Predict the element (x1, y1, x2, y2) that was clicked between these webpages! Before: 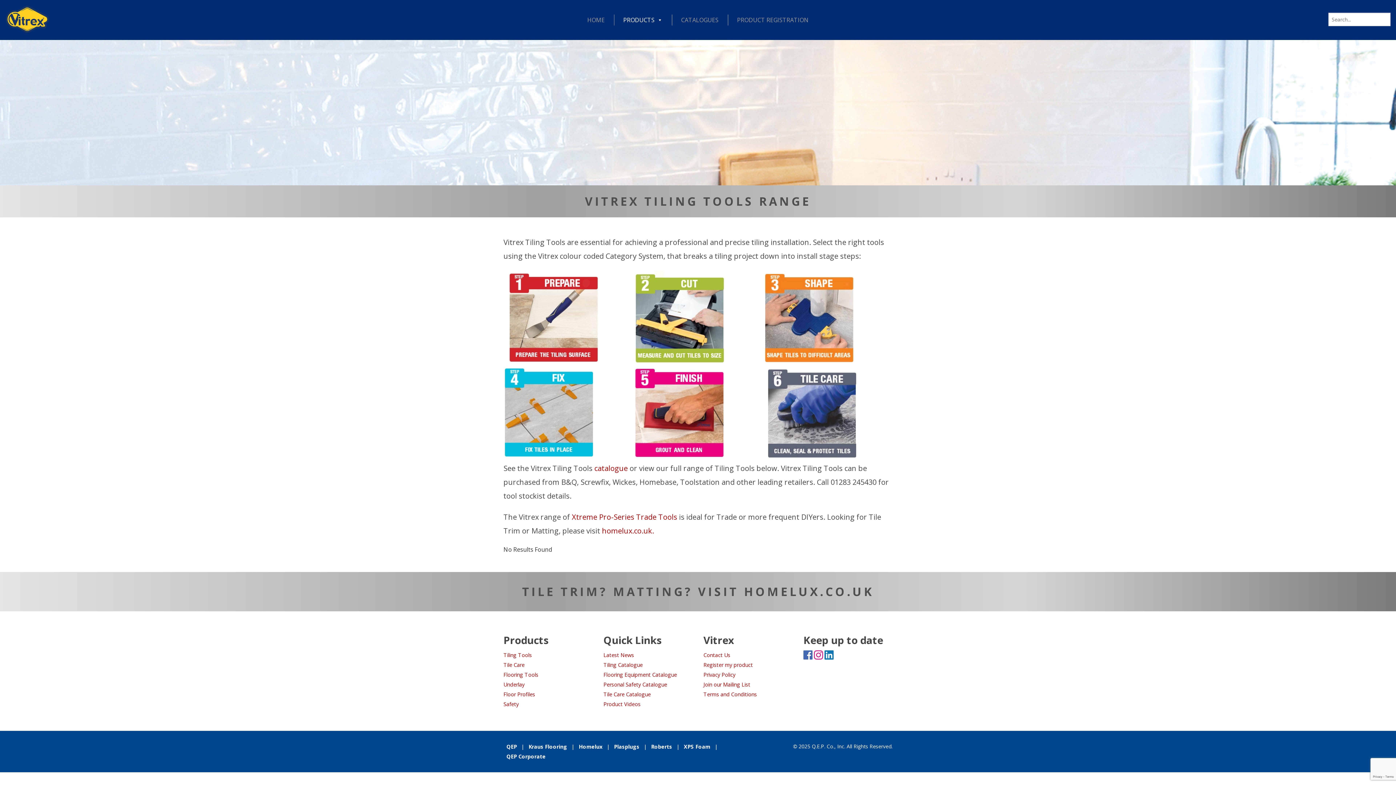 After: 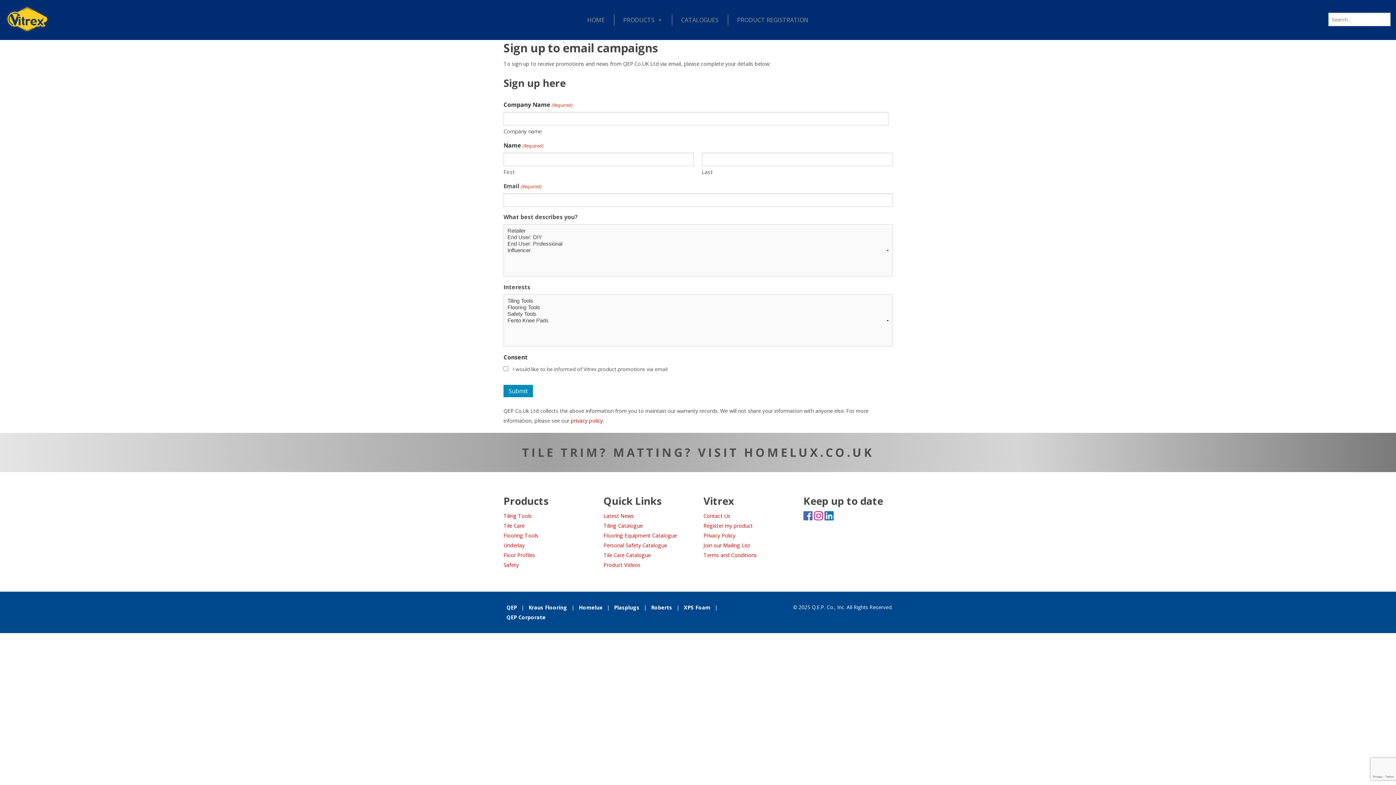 Action: label: Join our Mailing List bbox: (703, 681, 750, 688)